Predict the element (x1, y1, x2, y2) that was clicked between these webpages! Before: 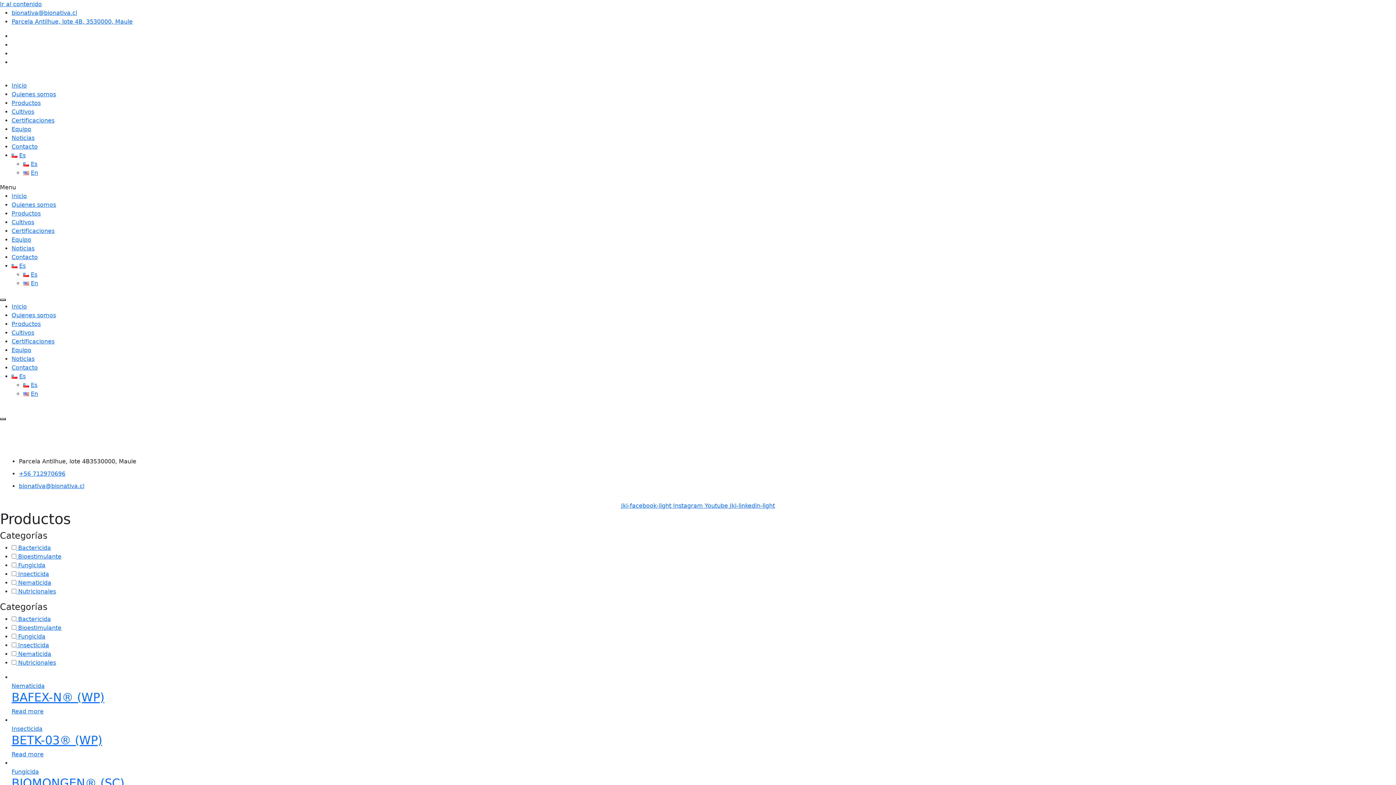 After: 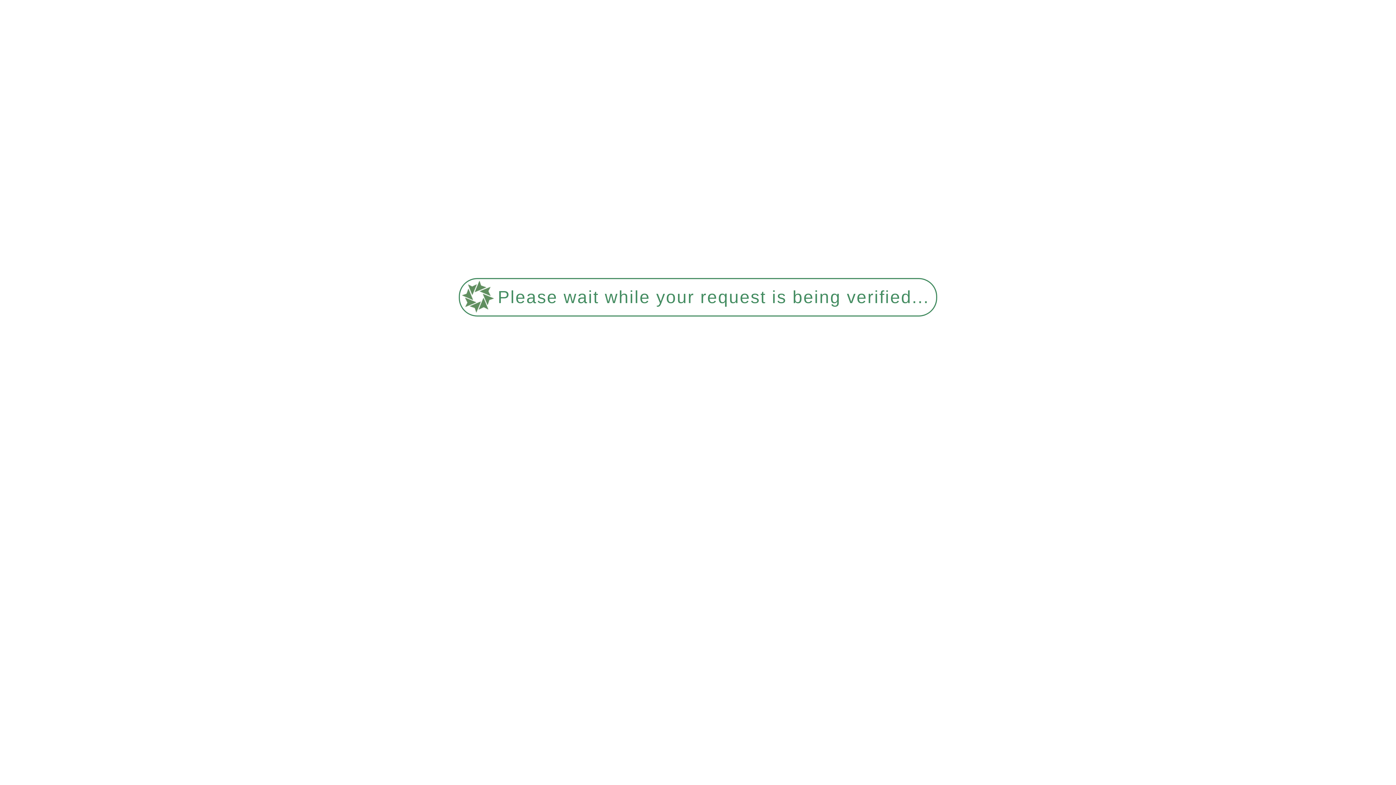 Action: bbox: (16, 659, 56, 666) label:  Nutricionales